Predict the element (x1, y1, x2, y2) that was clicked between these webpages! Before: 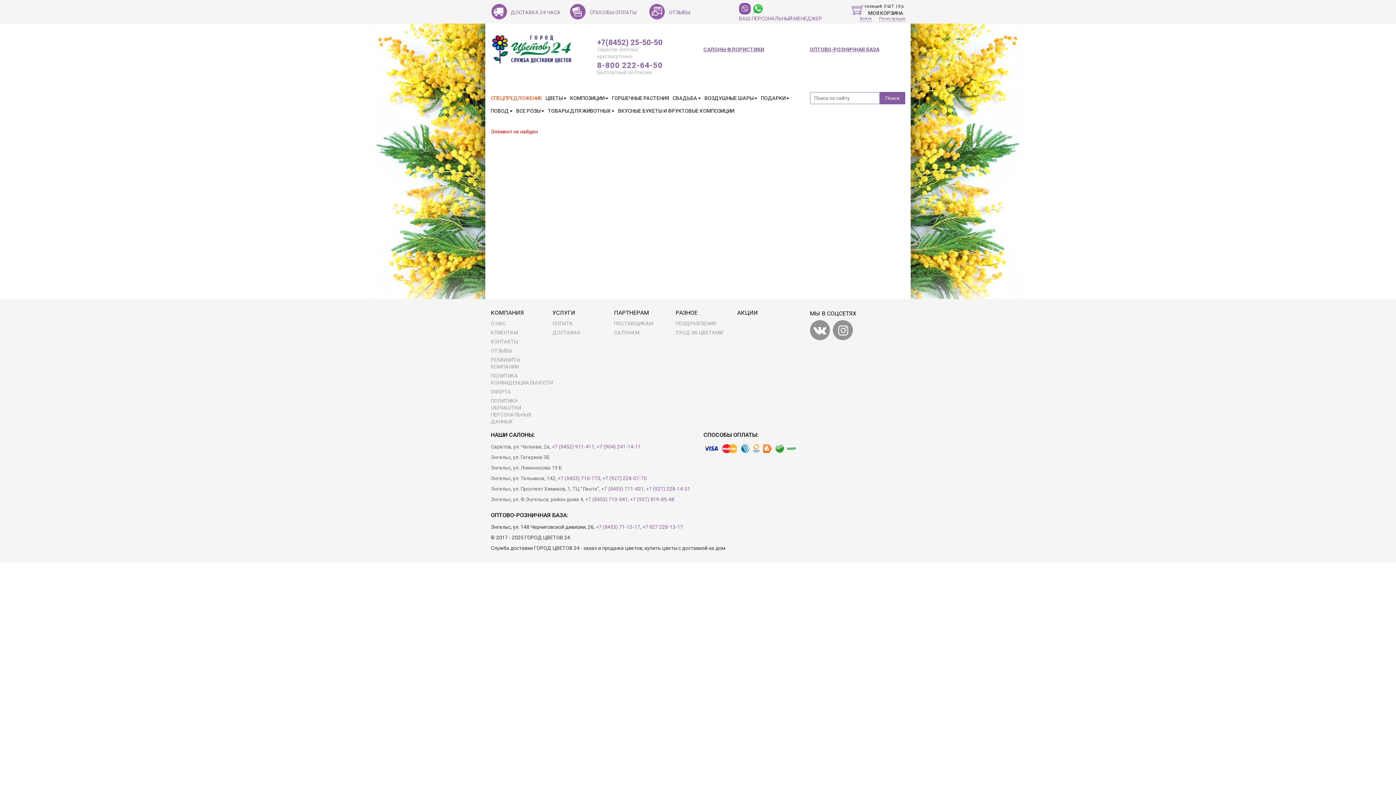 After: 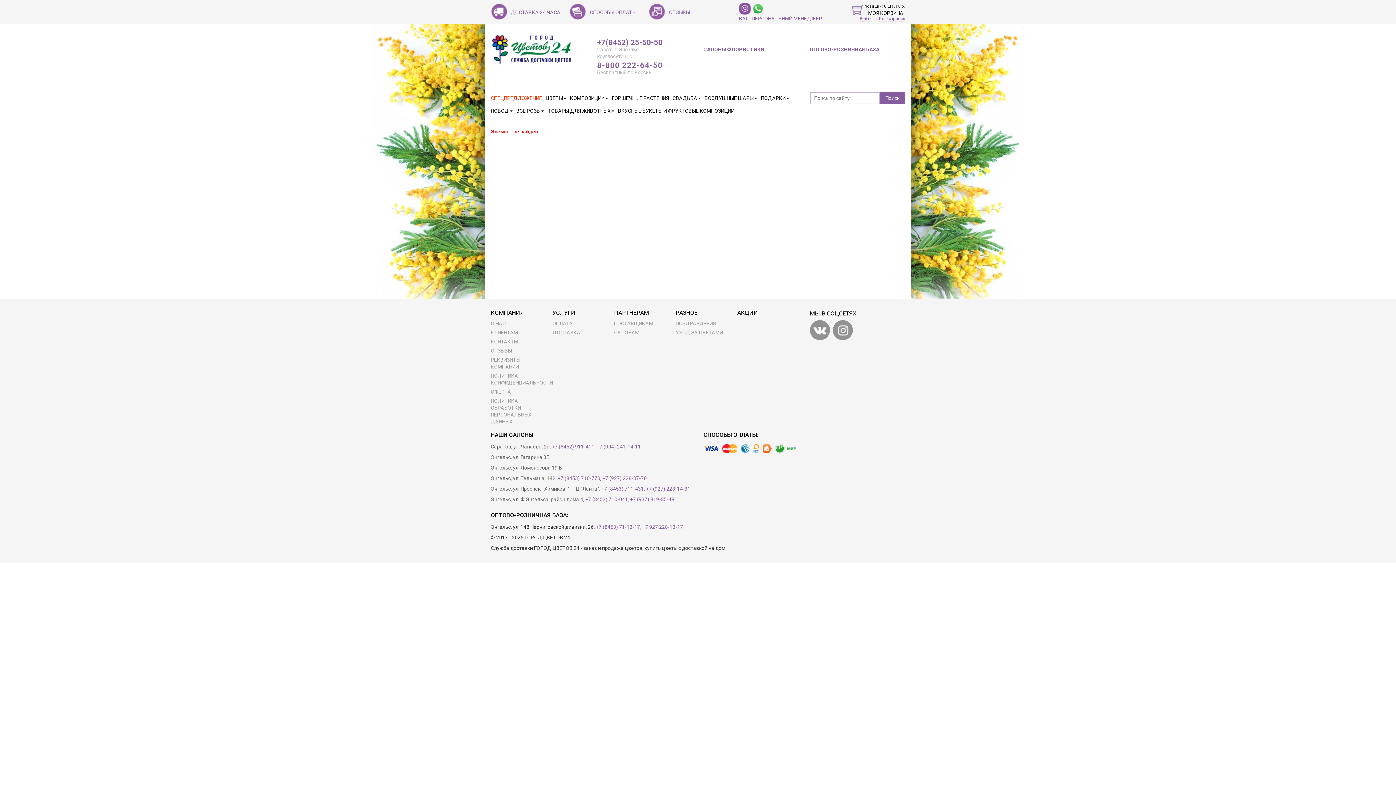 Action: label: +7 (937) 819-85-48 bbox: (630, 496, 674, 502)